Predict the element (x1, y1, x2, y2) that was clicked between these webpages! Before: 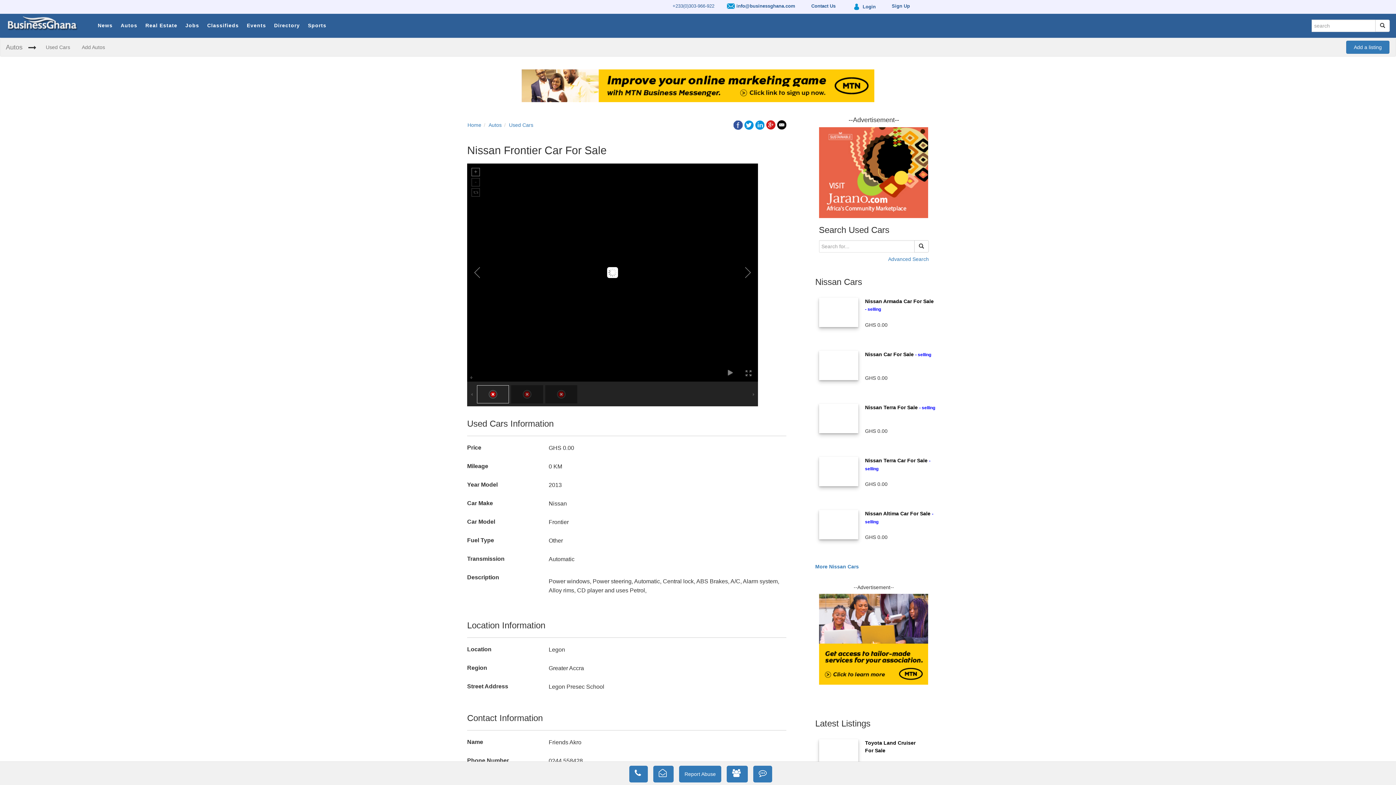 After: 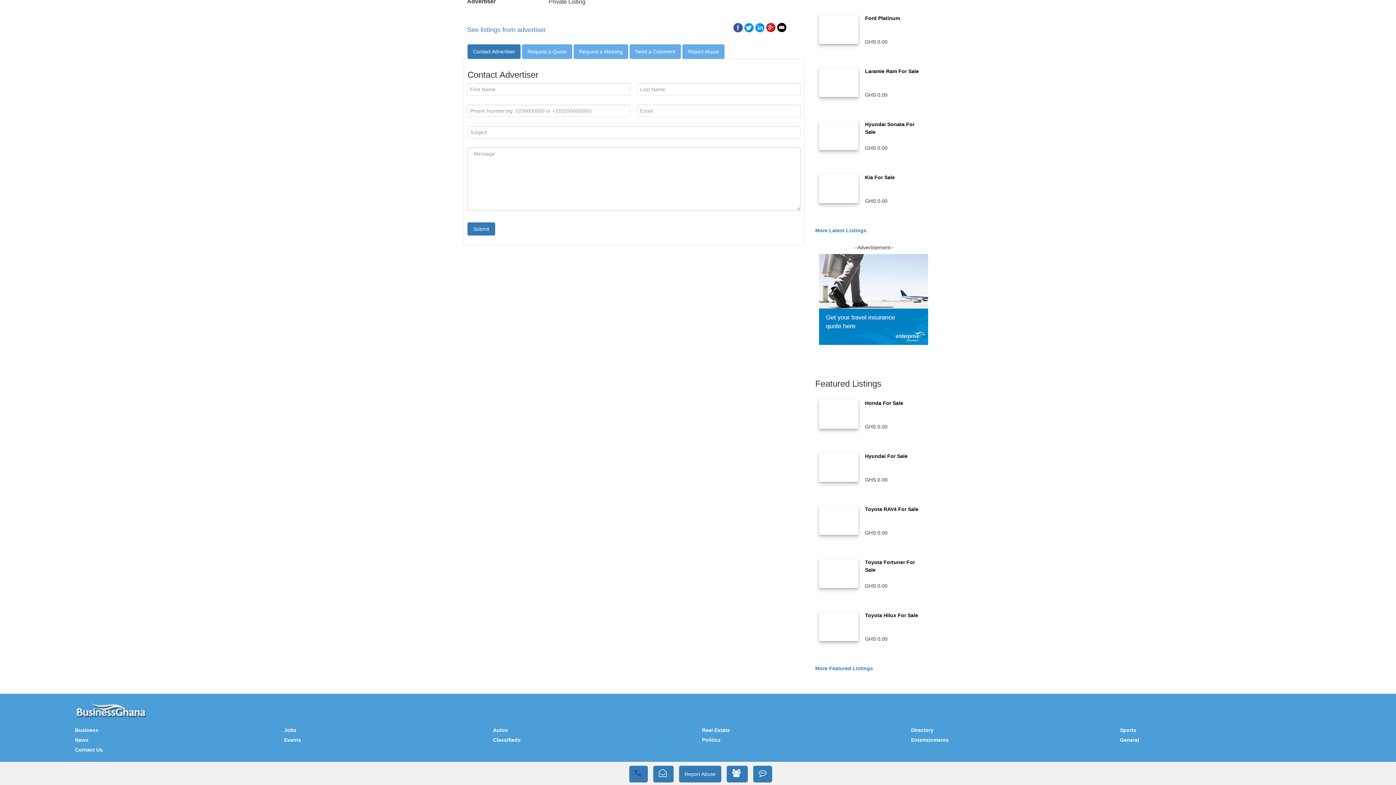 Action: label:   bbox: (629, 766, 648, 782)